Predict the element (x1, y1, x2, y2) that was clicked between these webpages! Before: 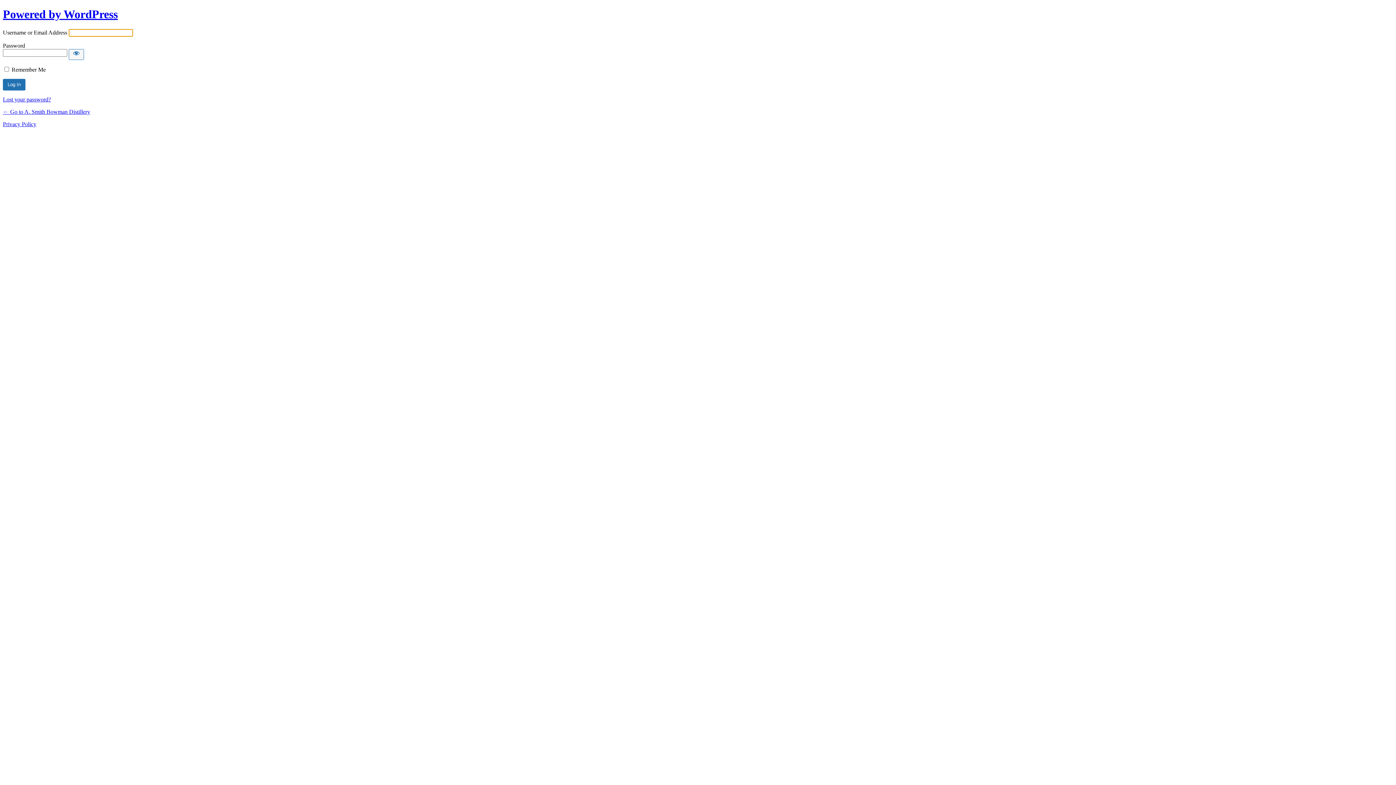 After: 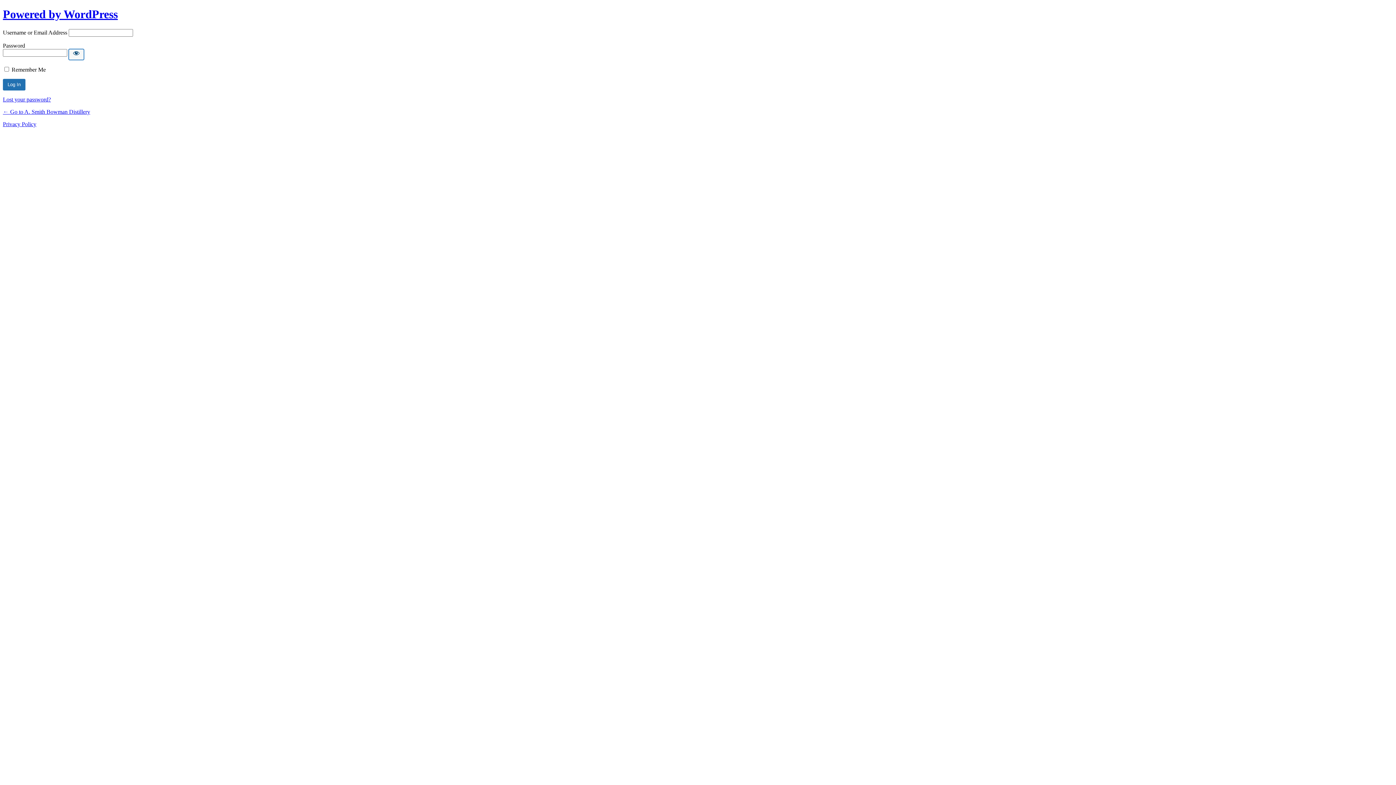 Action: bbox: (68, 49, 84, 59) label: Show password